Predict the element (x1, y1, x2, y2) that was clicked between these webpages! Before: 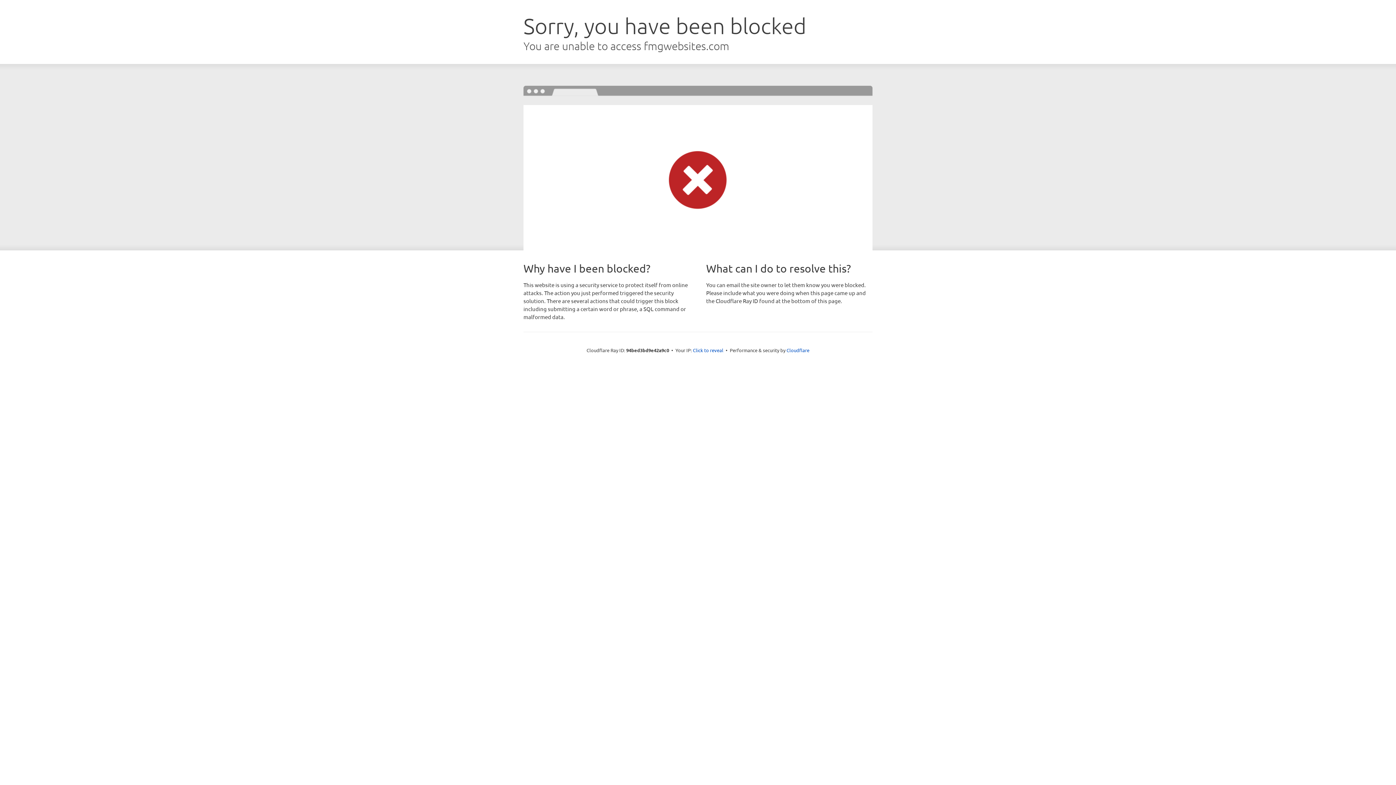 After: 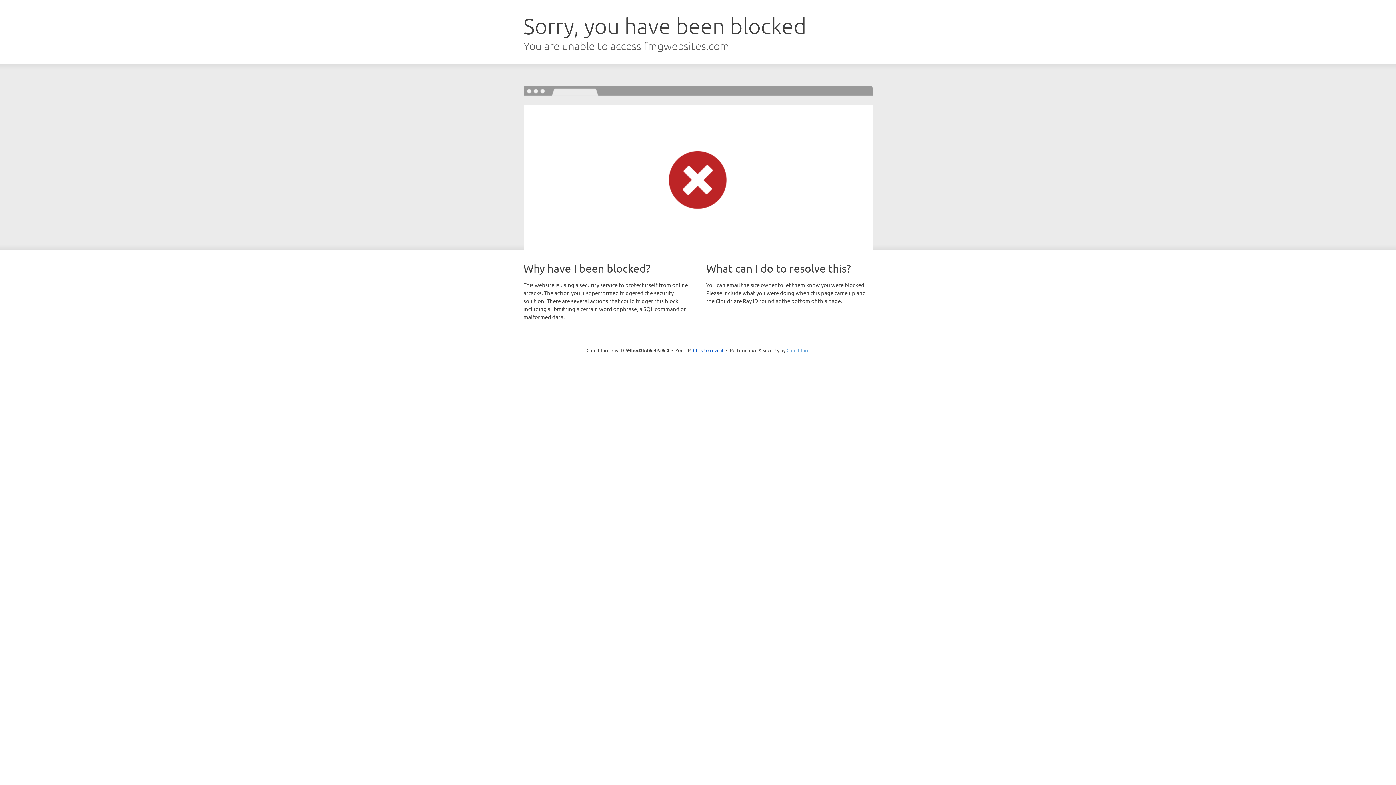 Action: bbox: (786, 347, 809, 353) label: Cloudflare